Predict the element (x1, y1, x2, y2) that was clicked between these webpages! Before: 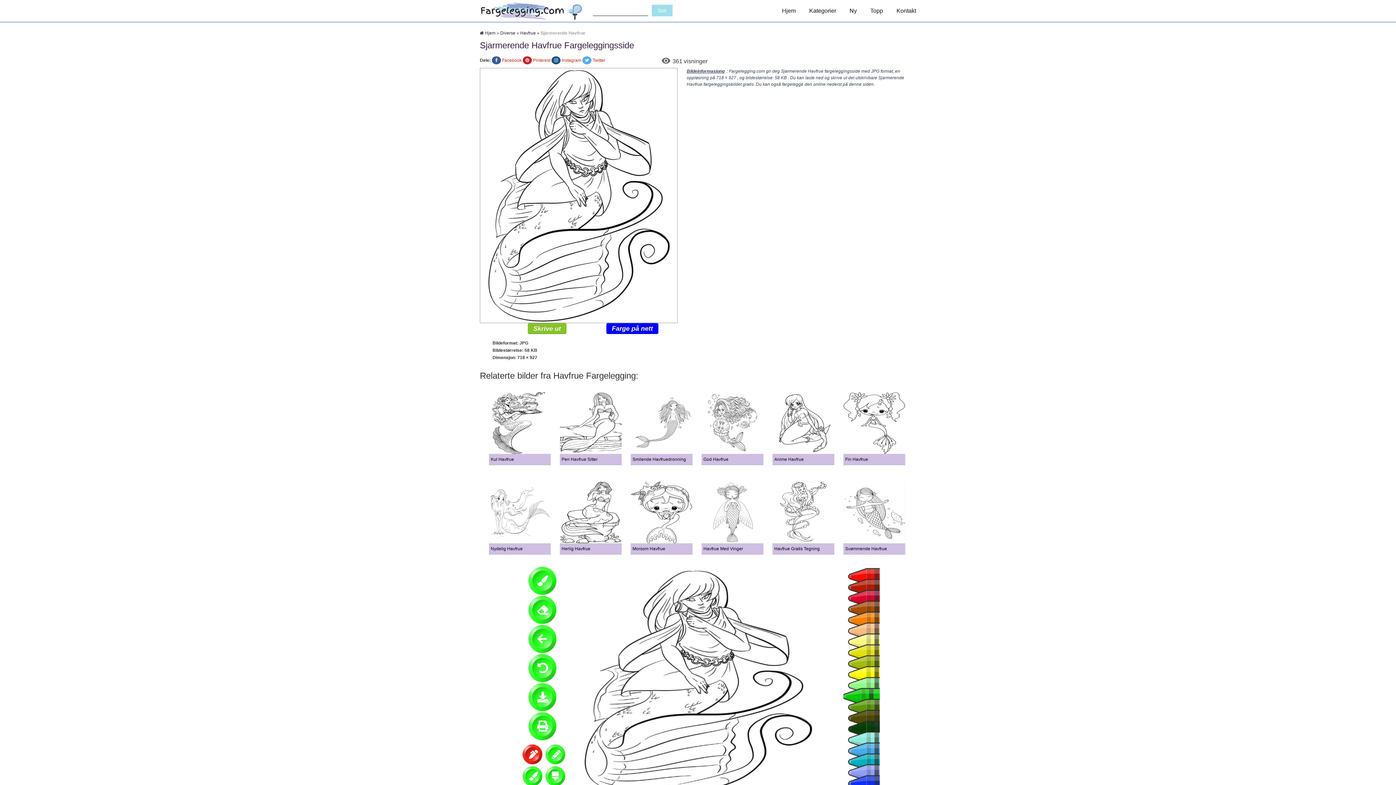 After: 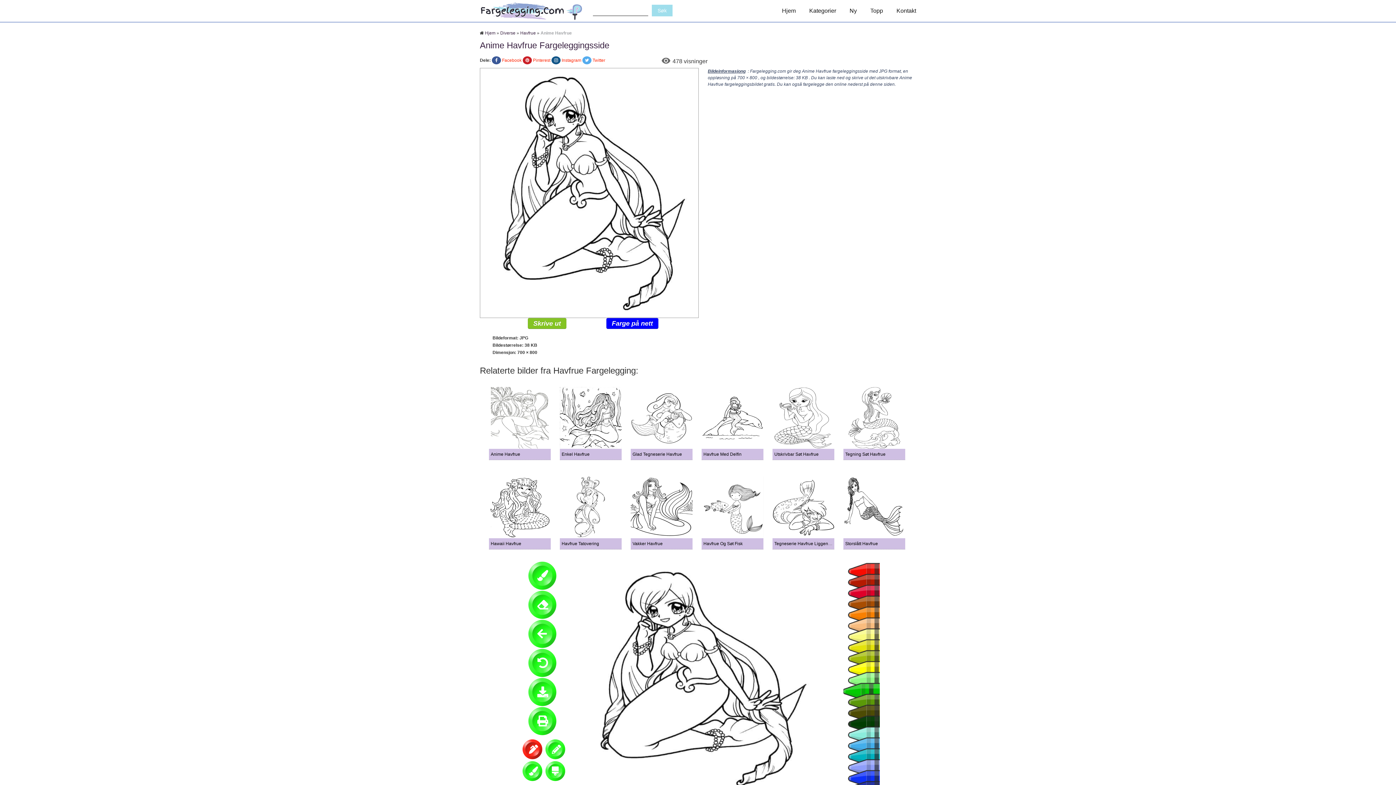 Action: label: Anime Havfrue bbox: (774, 457, 804, 462)